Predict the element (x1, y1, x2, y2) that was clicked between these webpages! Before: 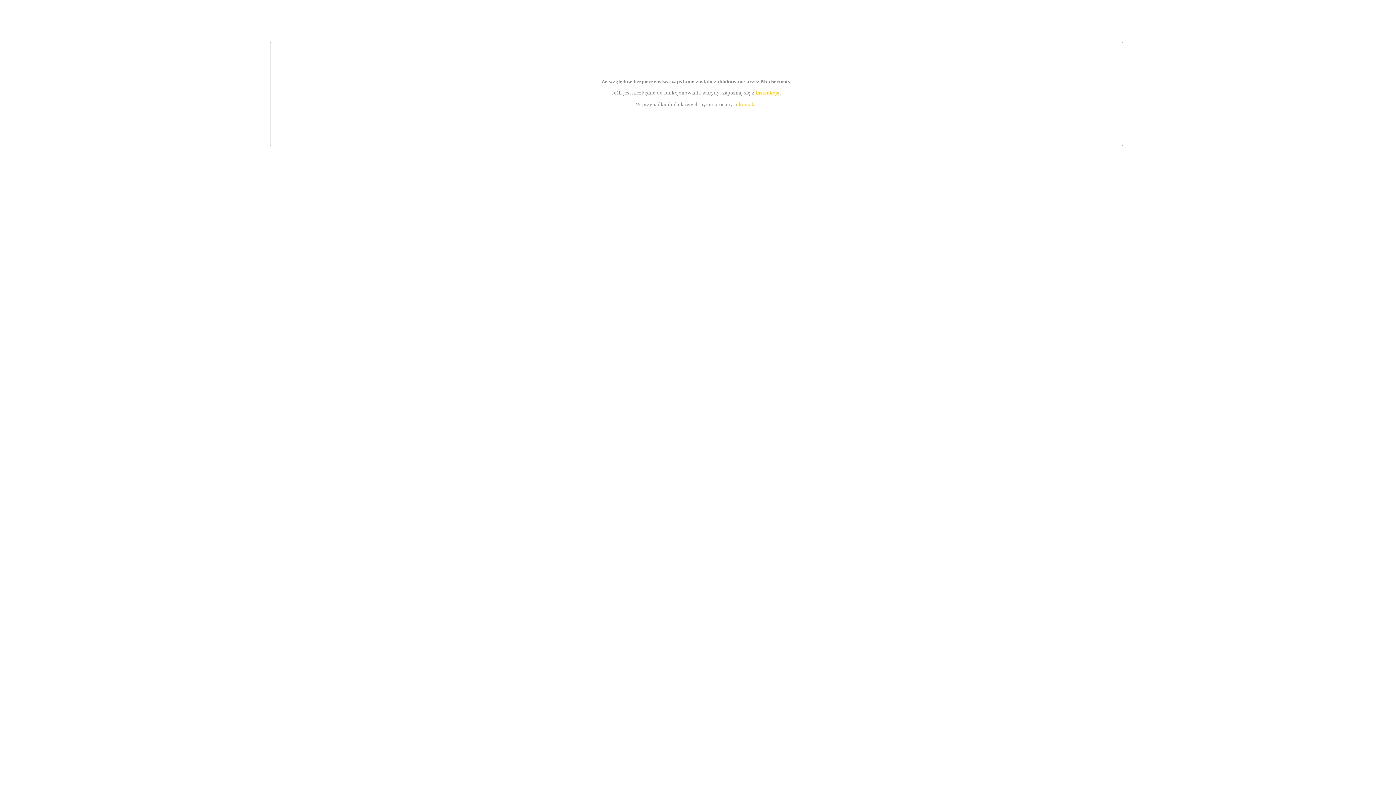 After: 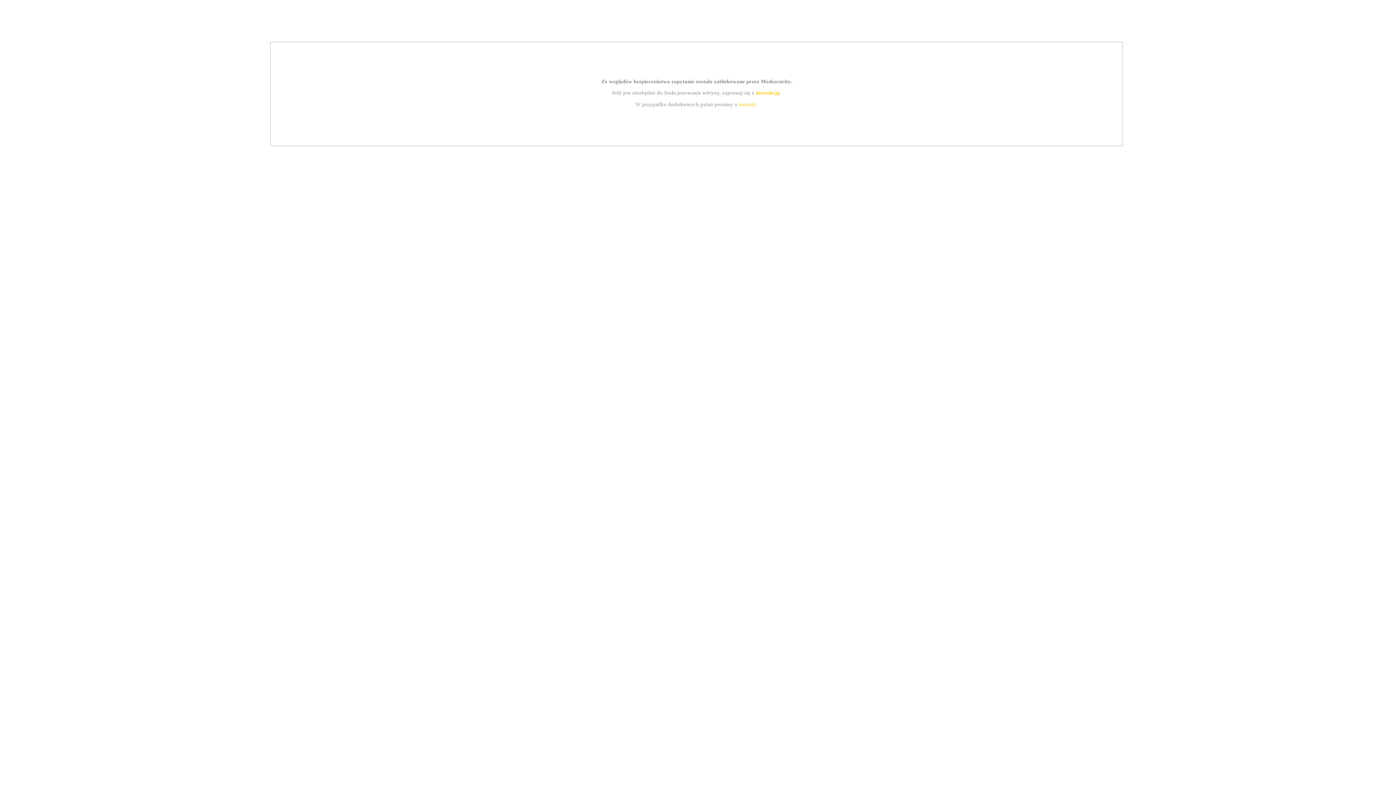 Action: label: kontakt bbox: (739, 101, 756, 107)